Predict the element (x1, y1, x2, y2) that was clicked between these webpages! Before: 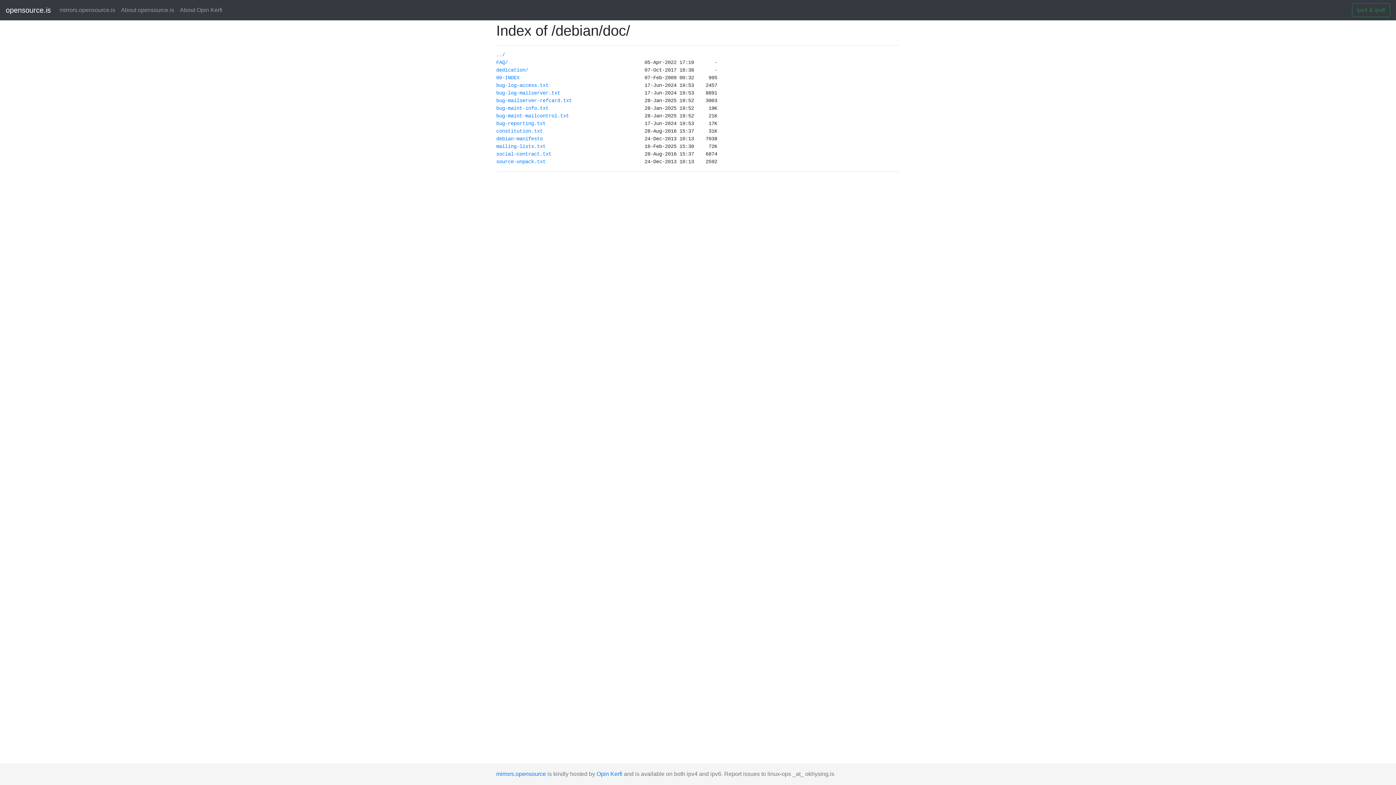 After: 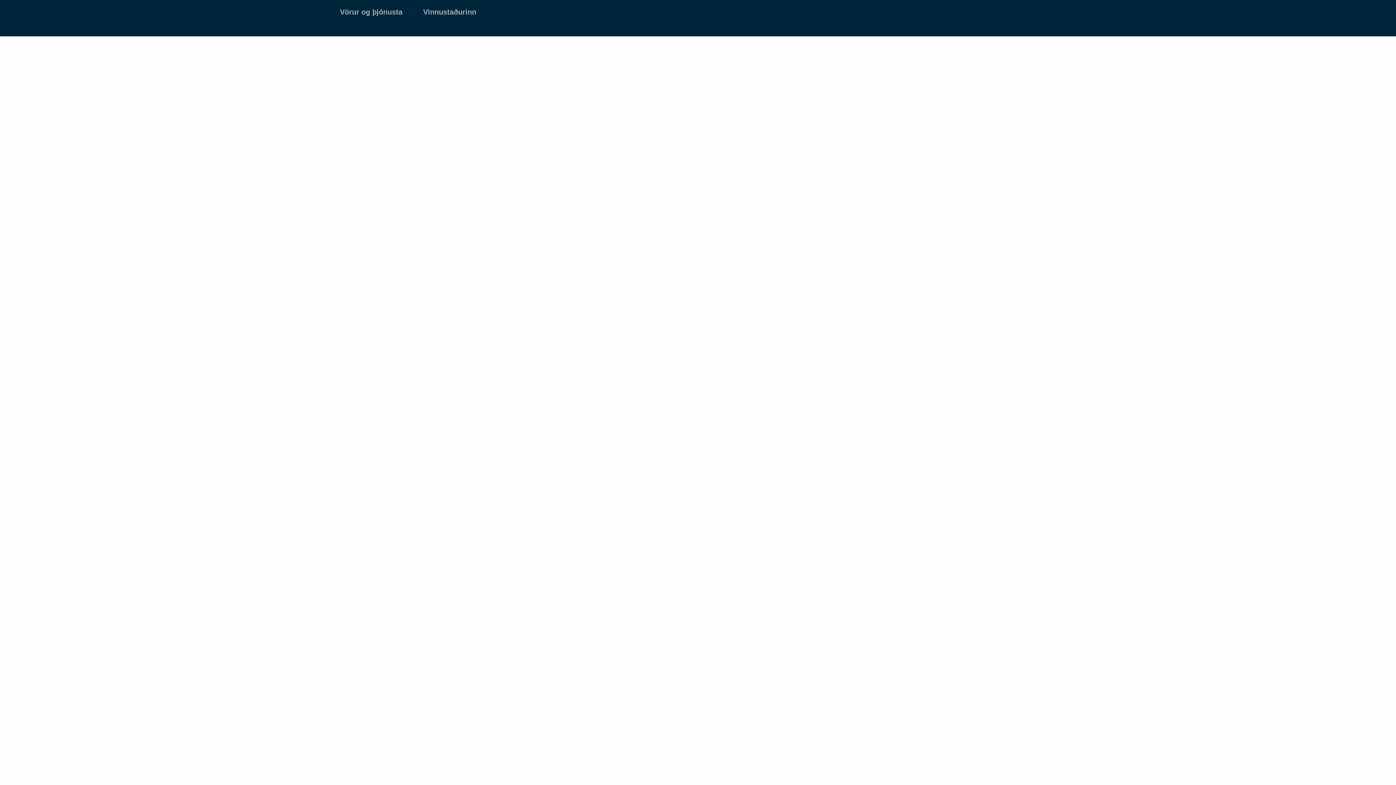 Action: label: About Opin Kerfi bbox: (177, 2, 225, 17)